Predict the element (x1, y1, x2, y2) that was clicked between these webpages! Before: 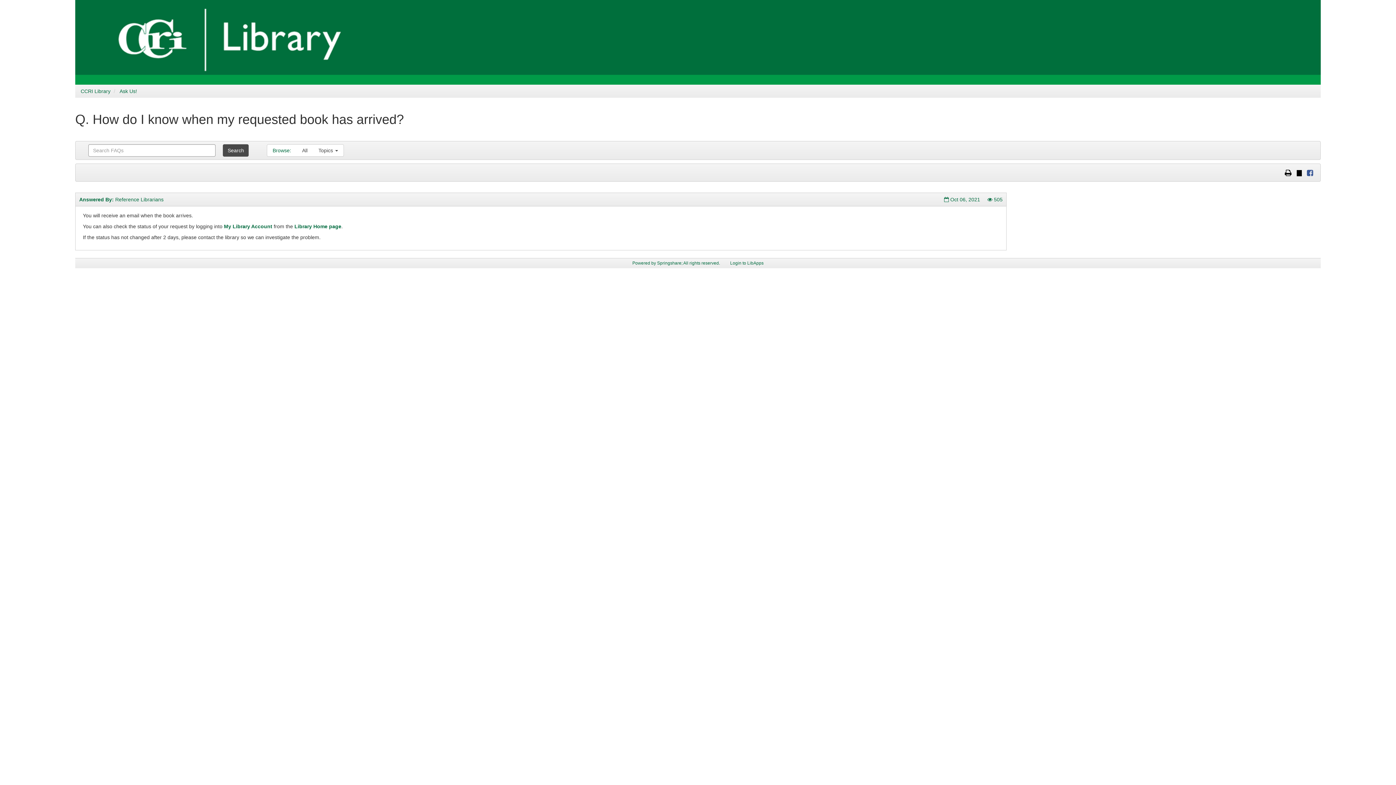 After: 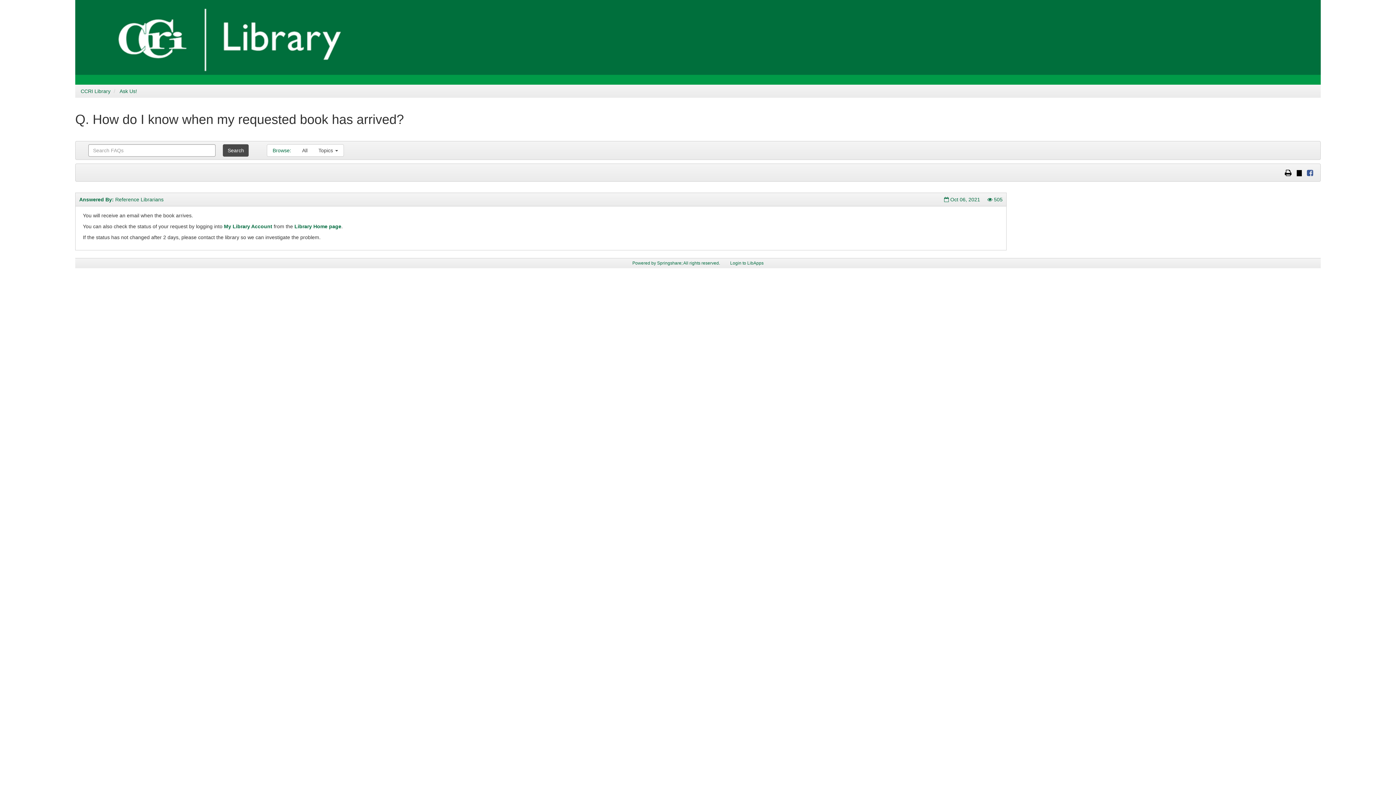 Action: bbox: (1297, 170, 1302, 176) label: Tweet